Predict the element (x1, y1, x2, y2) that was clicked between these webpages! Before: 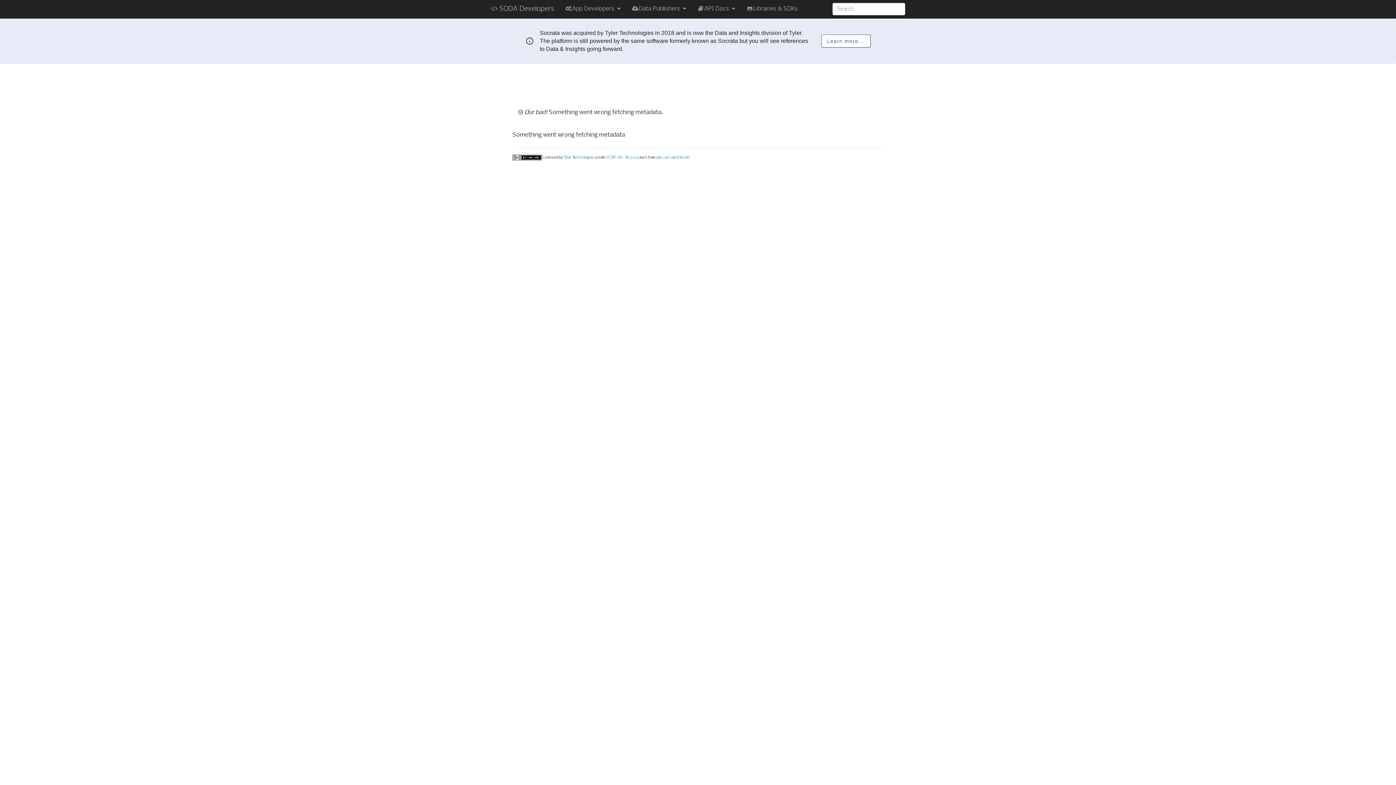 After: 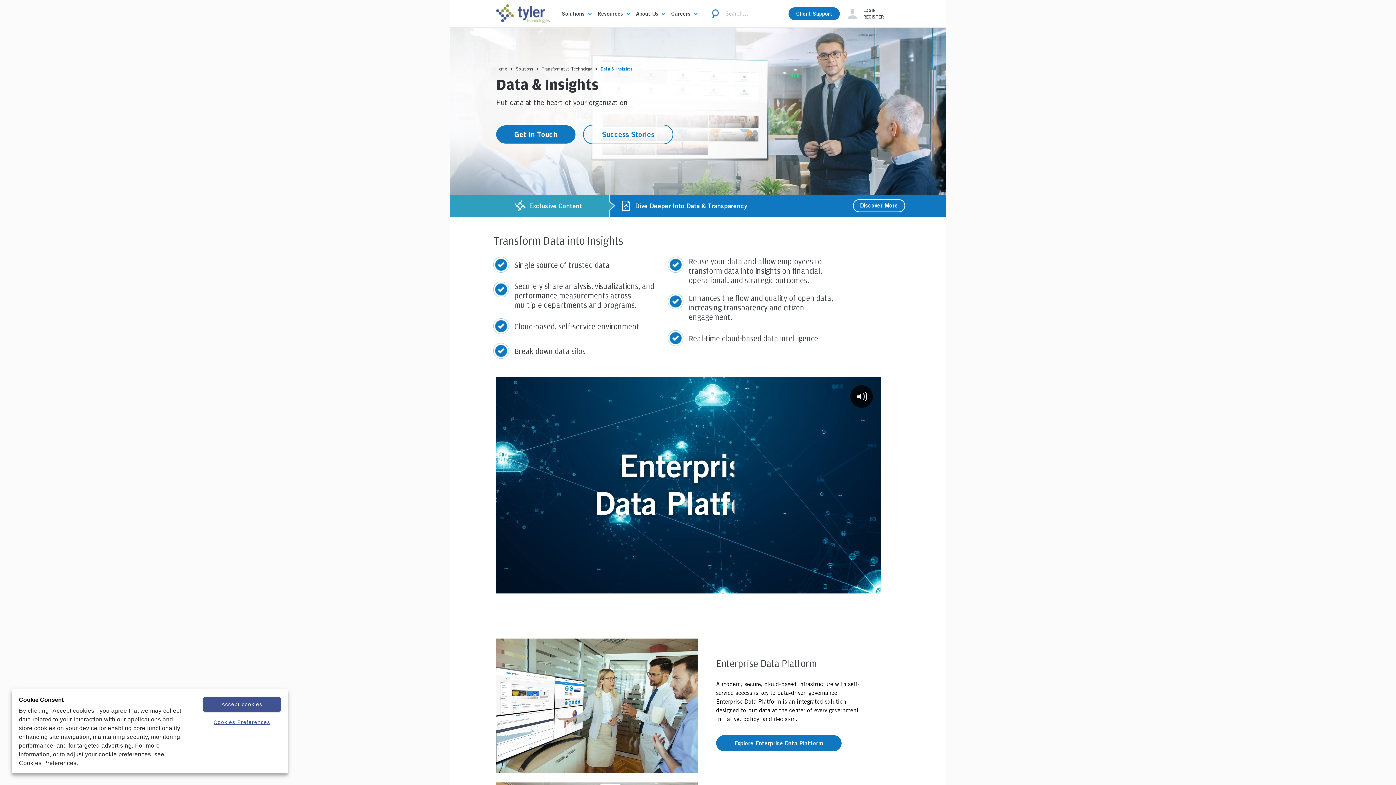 Action: bbox: (821, 34, 870, 47) label: Learn more...